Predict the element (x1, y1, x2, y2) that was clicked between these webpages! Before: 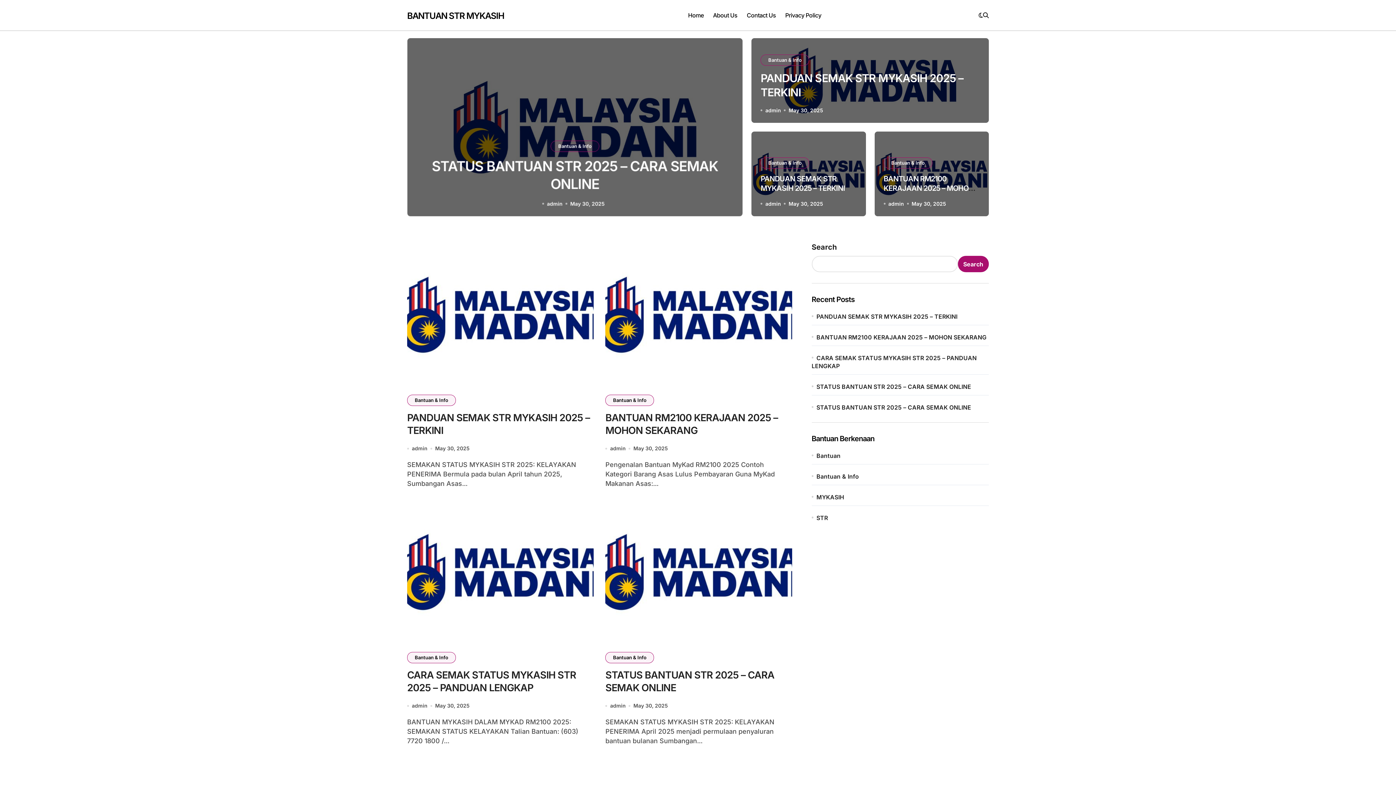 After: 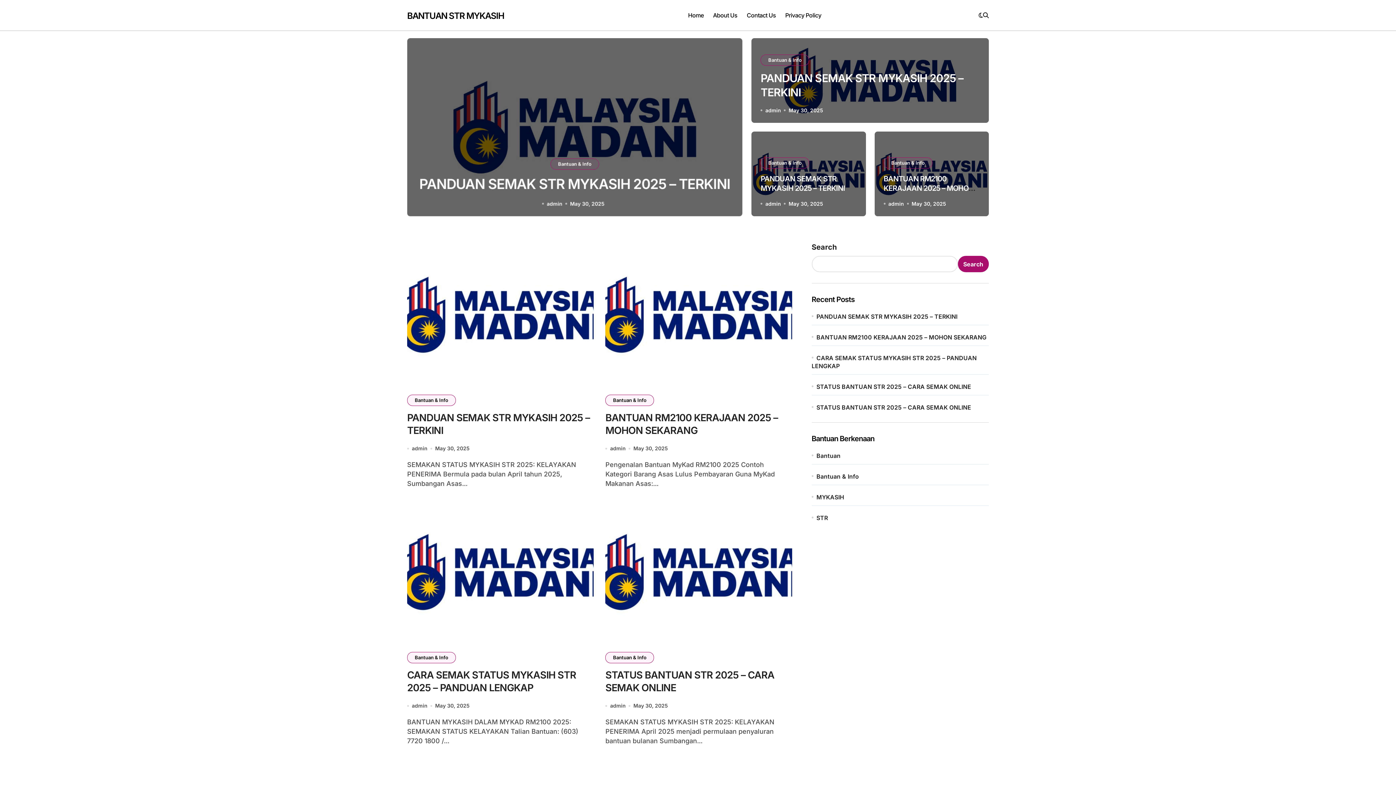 Action: bbox: (633, 701, 668, 710) label: May 30, 2025